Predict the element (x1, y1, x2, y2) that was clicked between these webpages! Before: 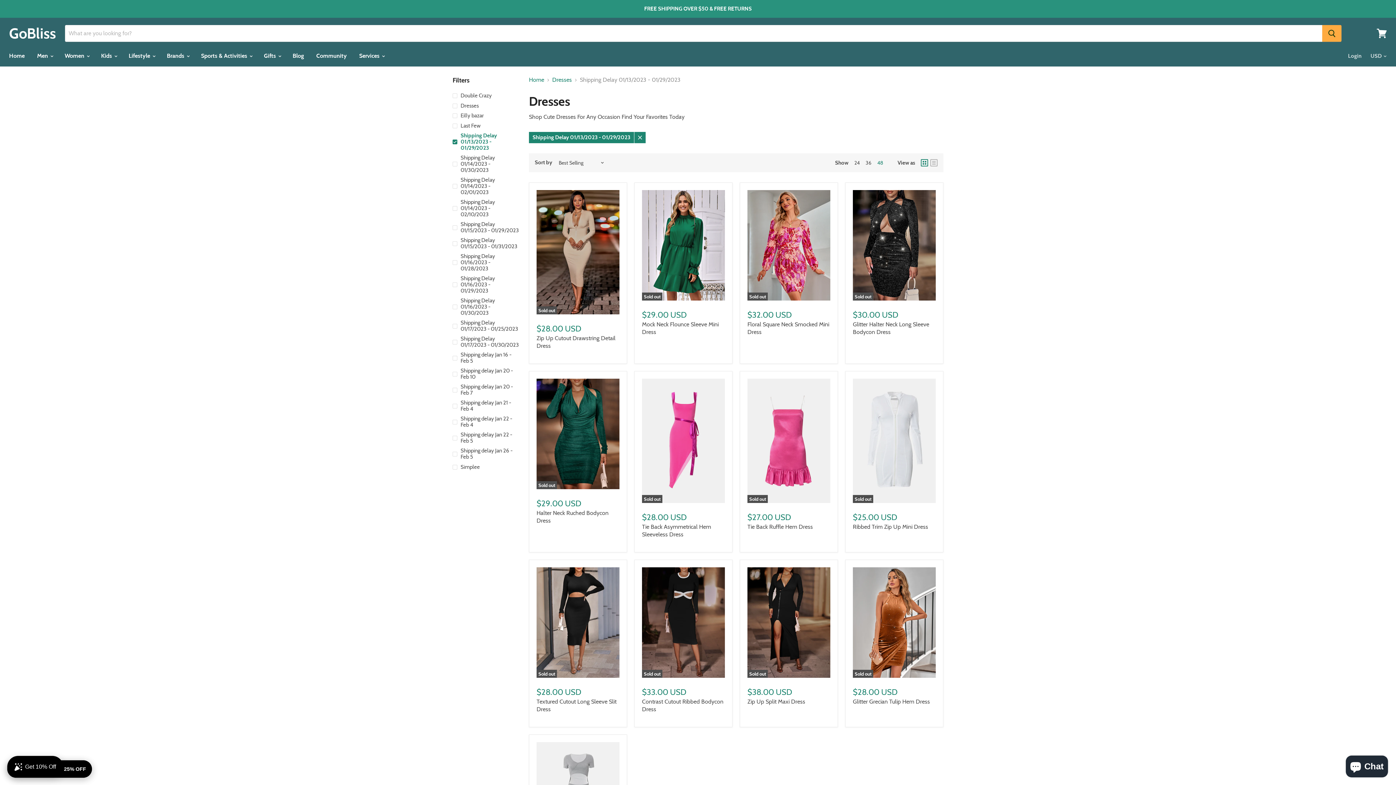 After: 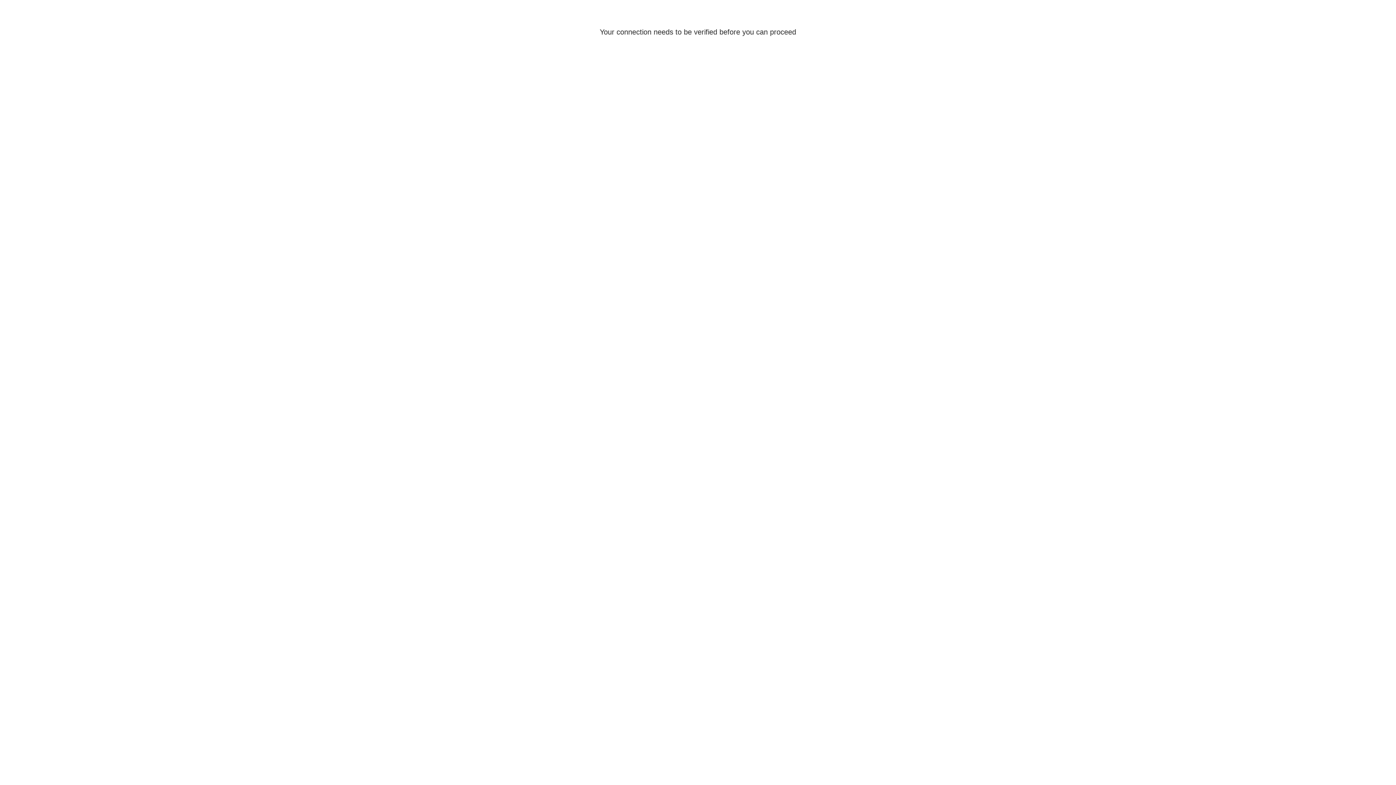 Action: bbox: (451, 399, 520, 413) label: Shipping delay Jan 21 - Feb 4